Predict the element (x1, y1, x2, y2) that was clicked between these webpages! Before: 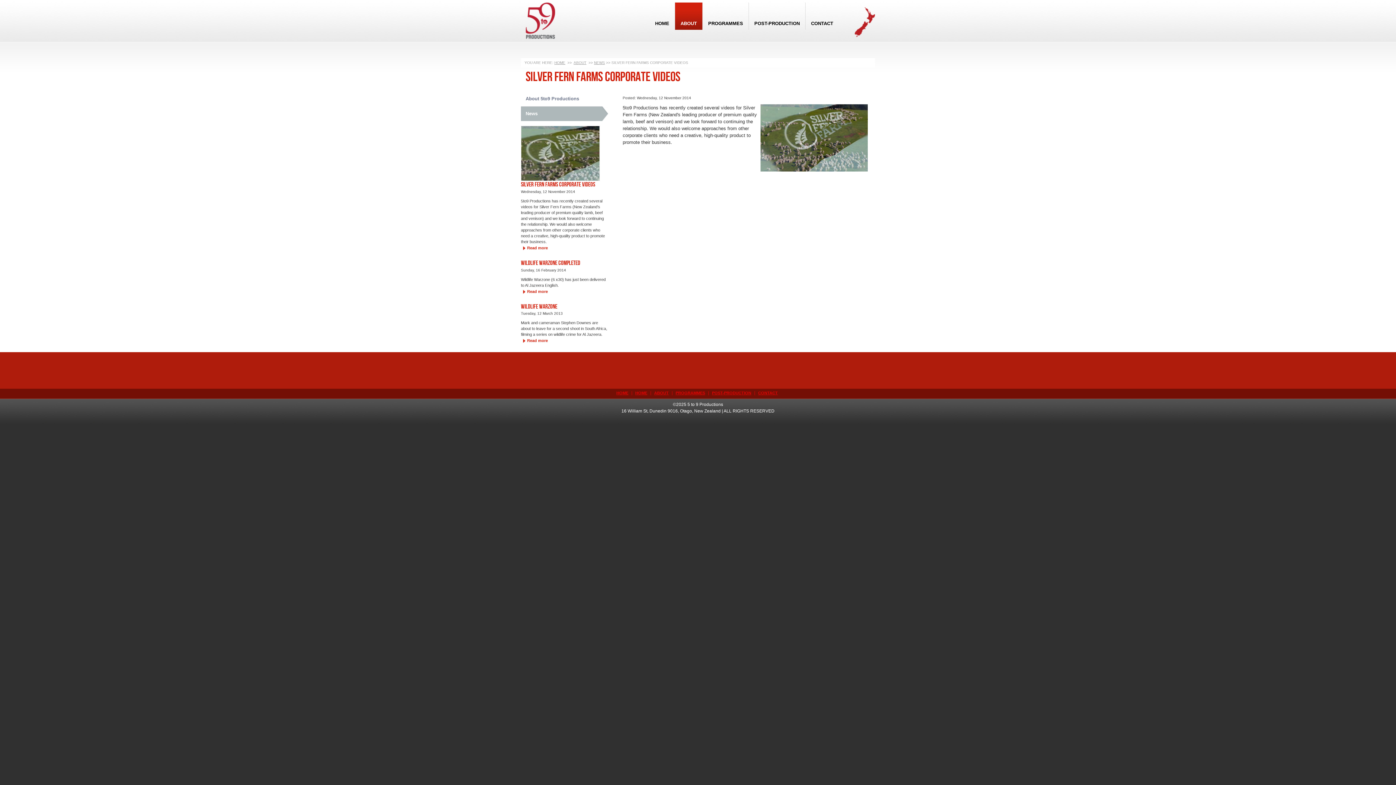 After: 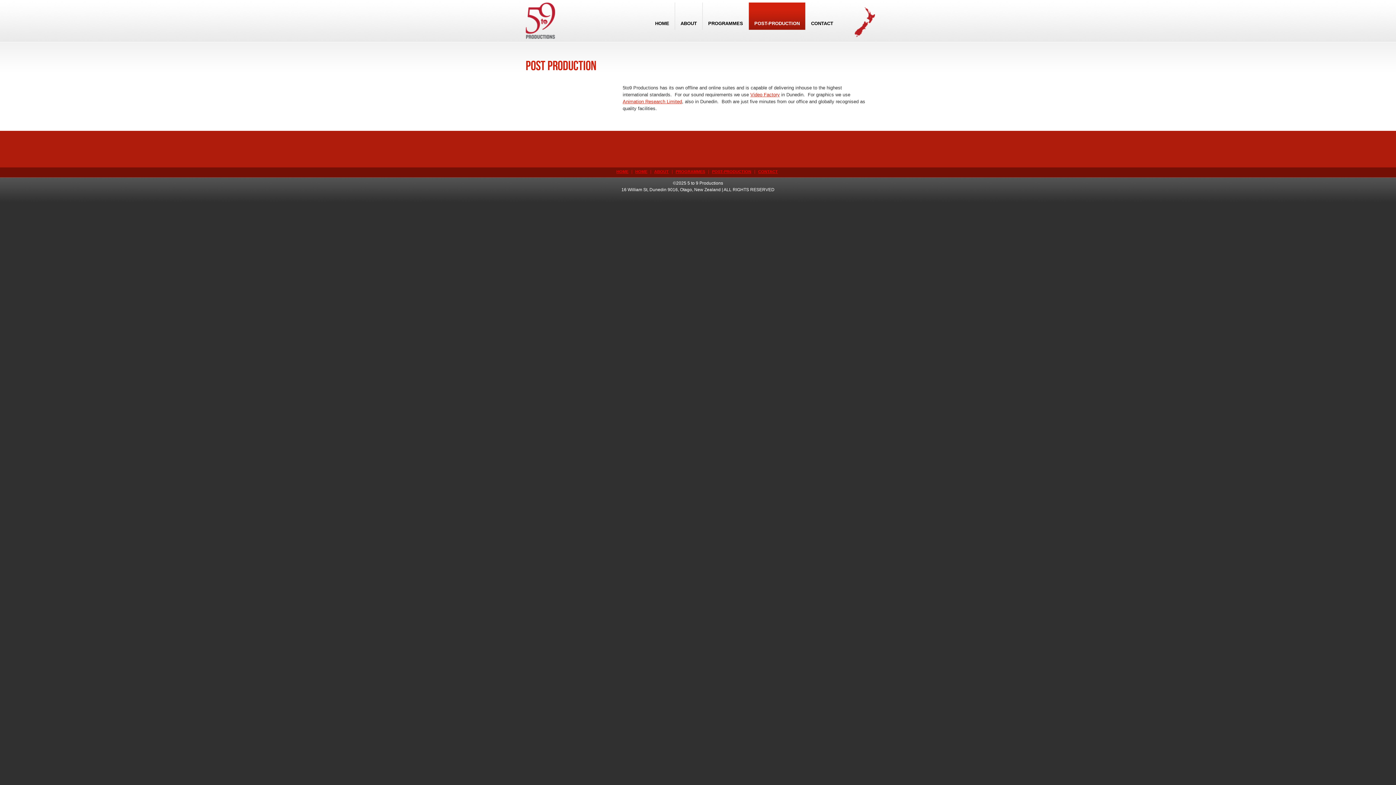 Action: label: POST-PRODUCTION bbox: (712, 391, 751, 395)